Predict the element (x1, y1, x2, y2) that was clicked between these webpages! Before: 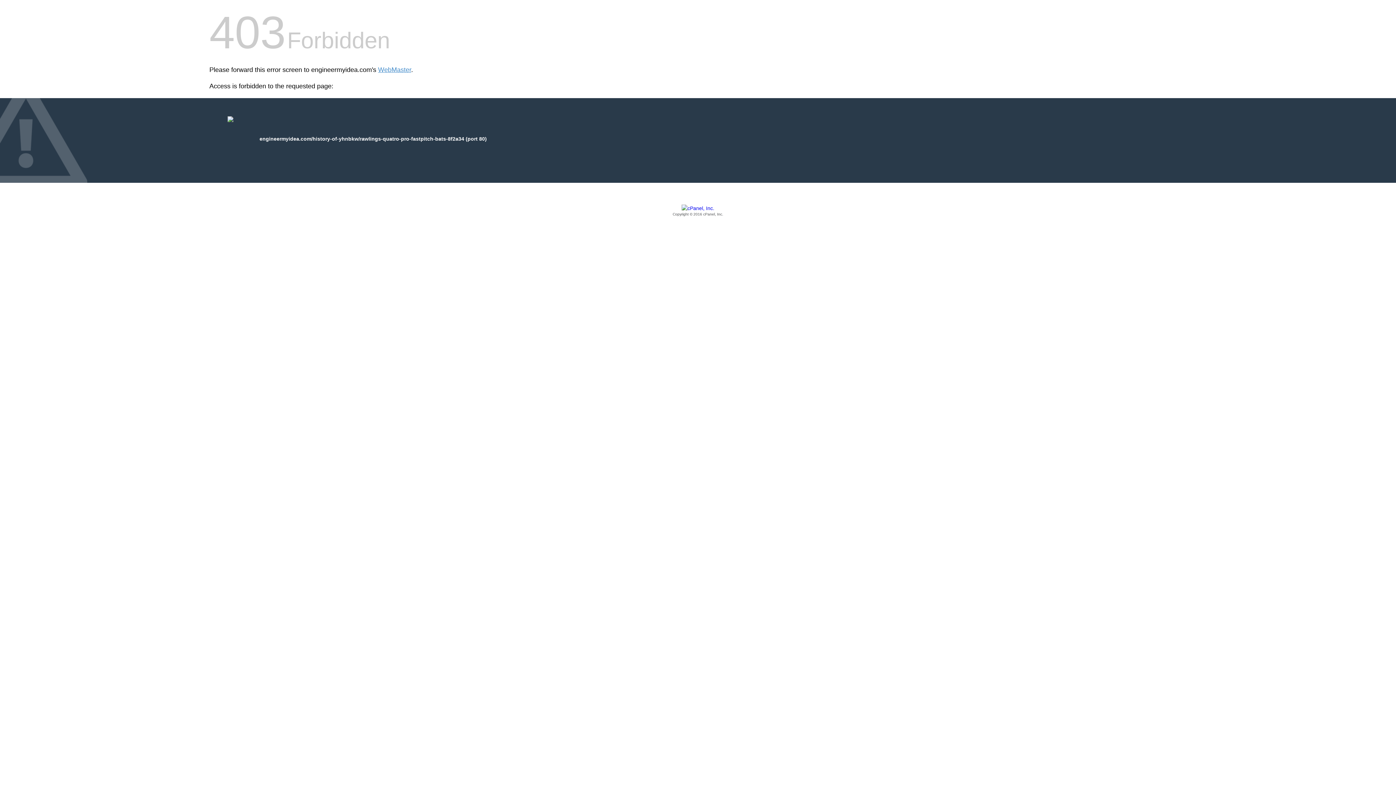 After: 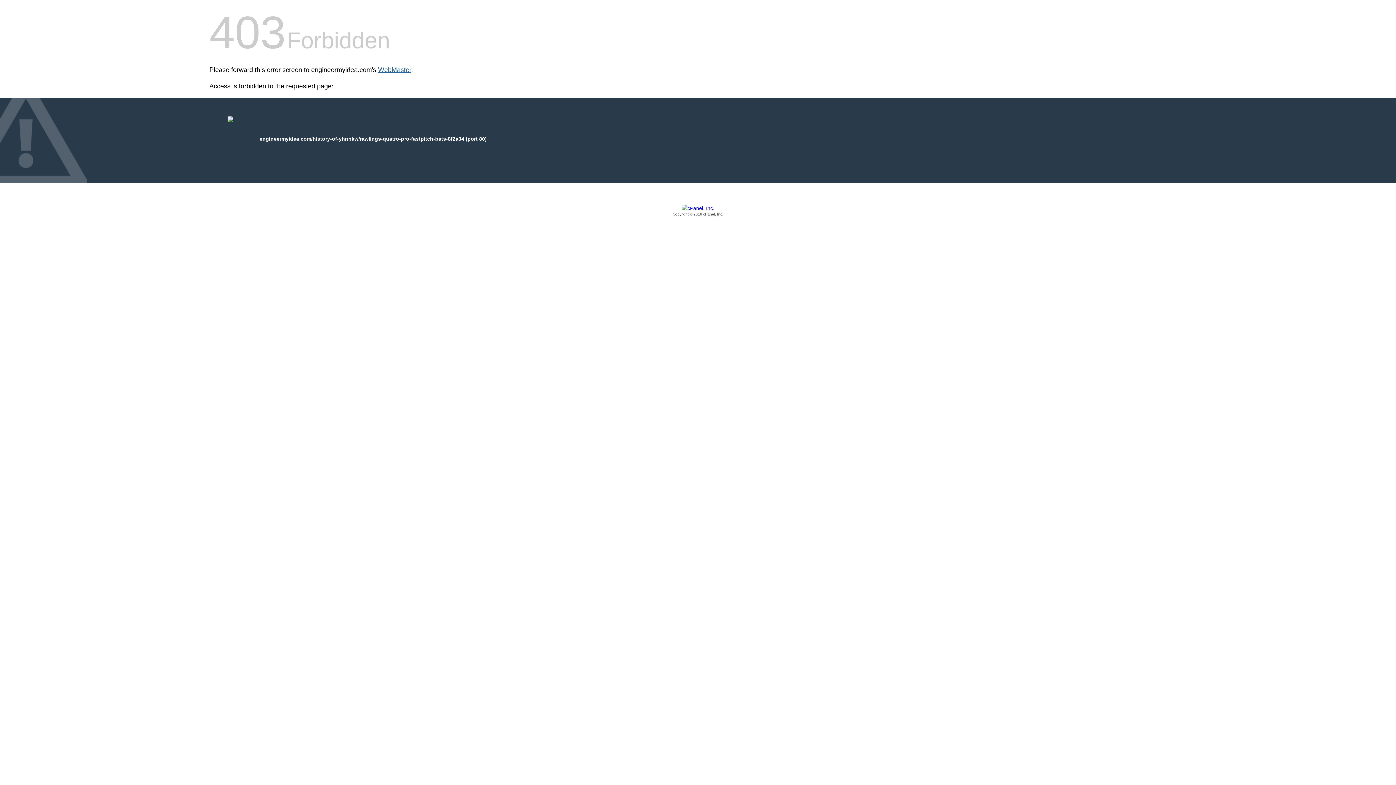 Action: label: WebMaster bbox: (378, 66, 411, 73)